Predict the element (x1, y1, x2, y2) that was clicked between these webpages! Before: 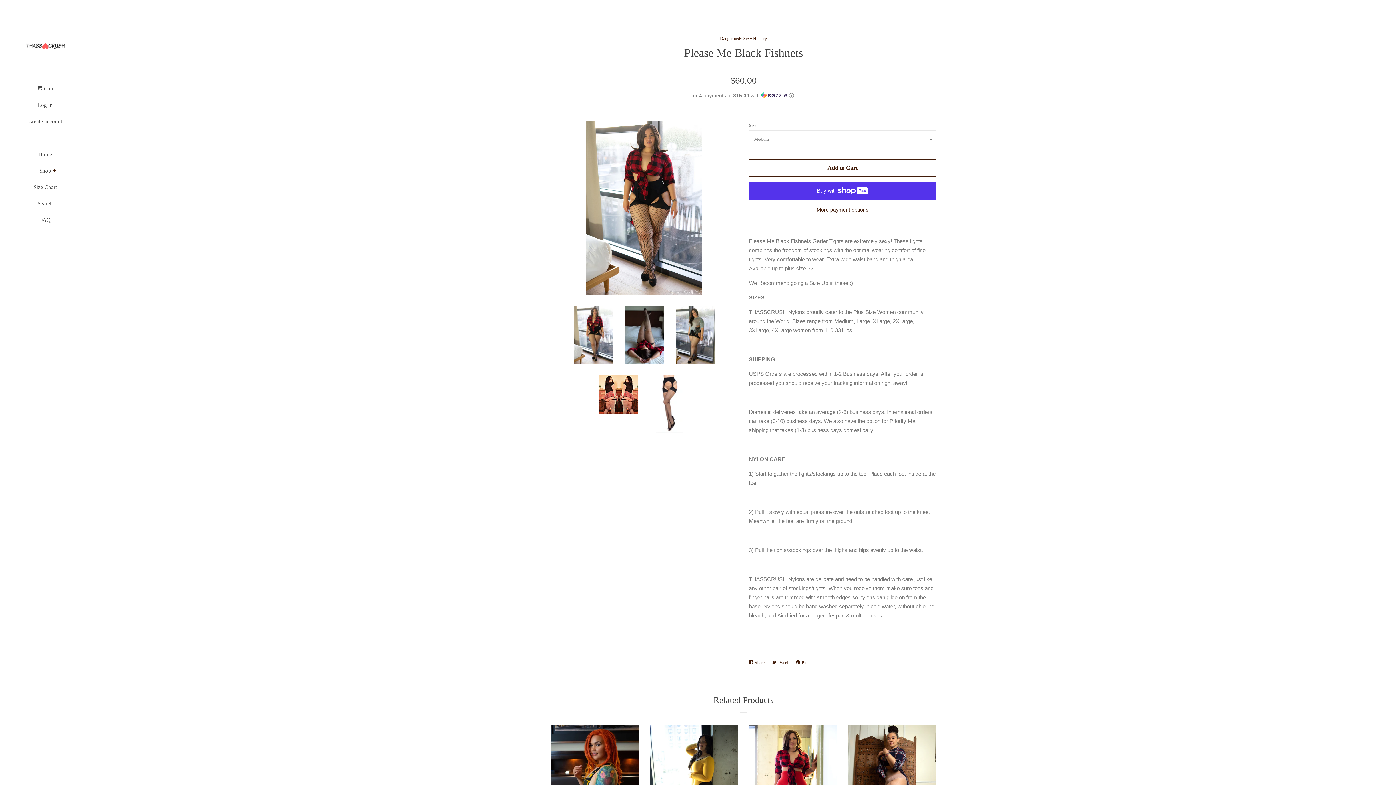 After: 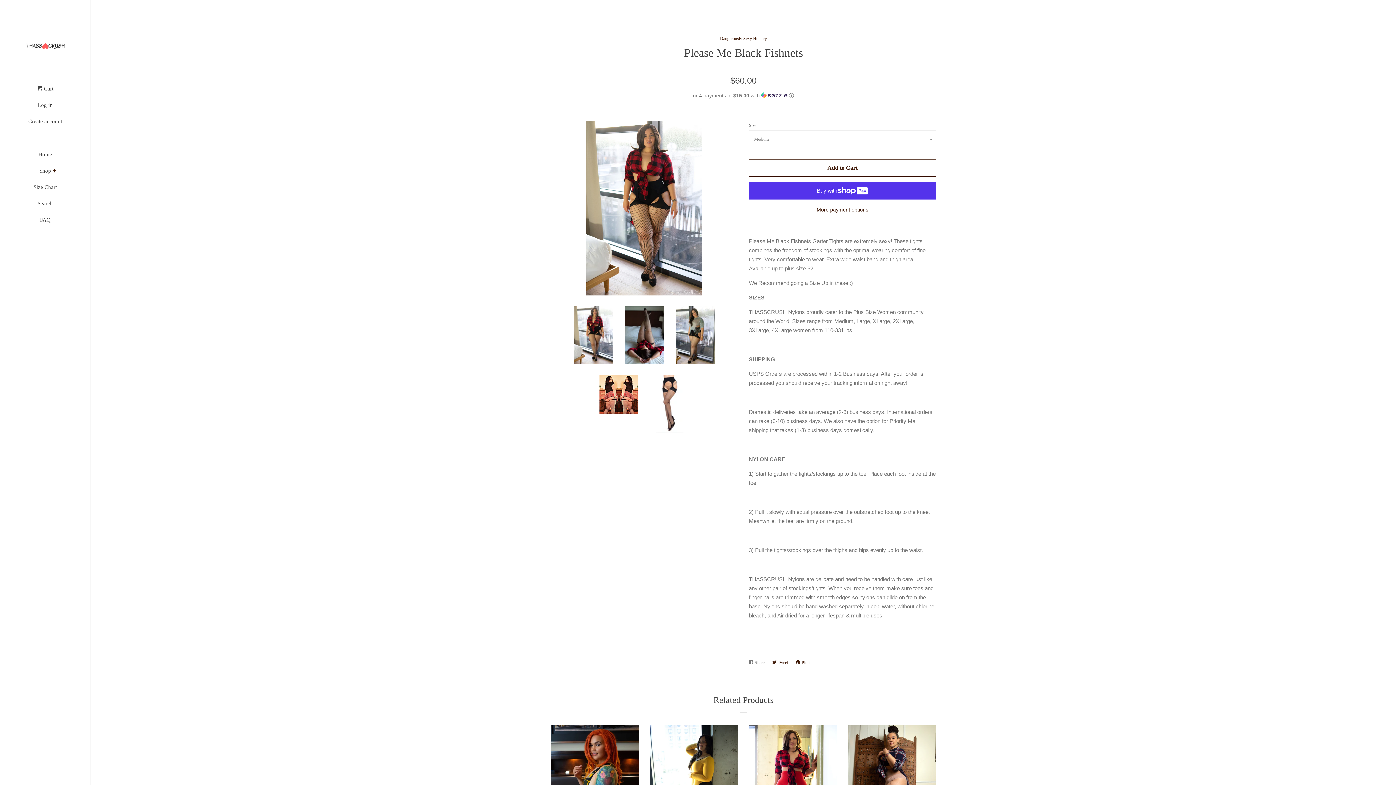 Action: bbox: (749, 656, 768, 669) label:  Share
Share on Facebook